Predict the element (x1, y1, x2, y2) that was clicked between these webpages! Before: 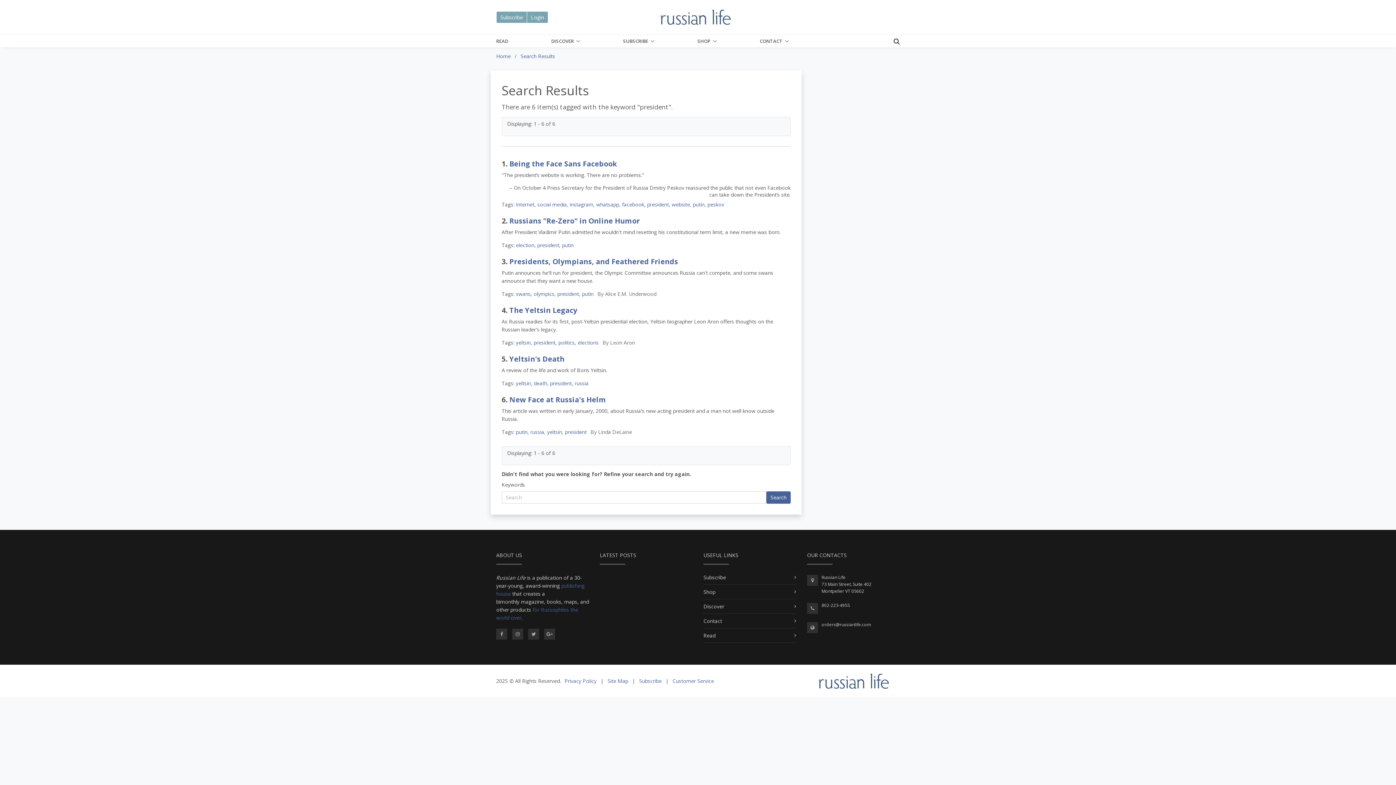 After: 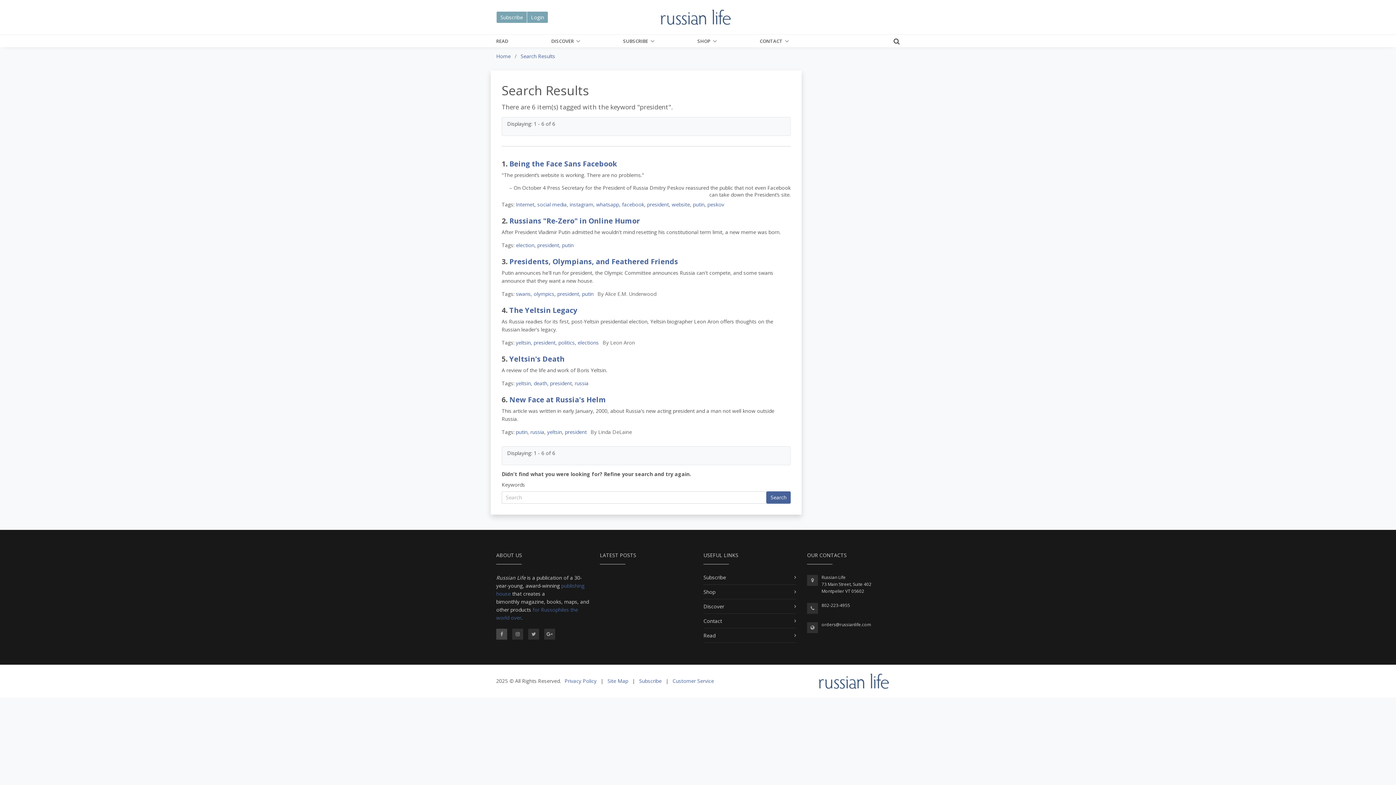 Action: bbox: (496, 628, 507, 639)